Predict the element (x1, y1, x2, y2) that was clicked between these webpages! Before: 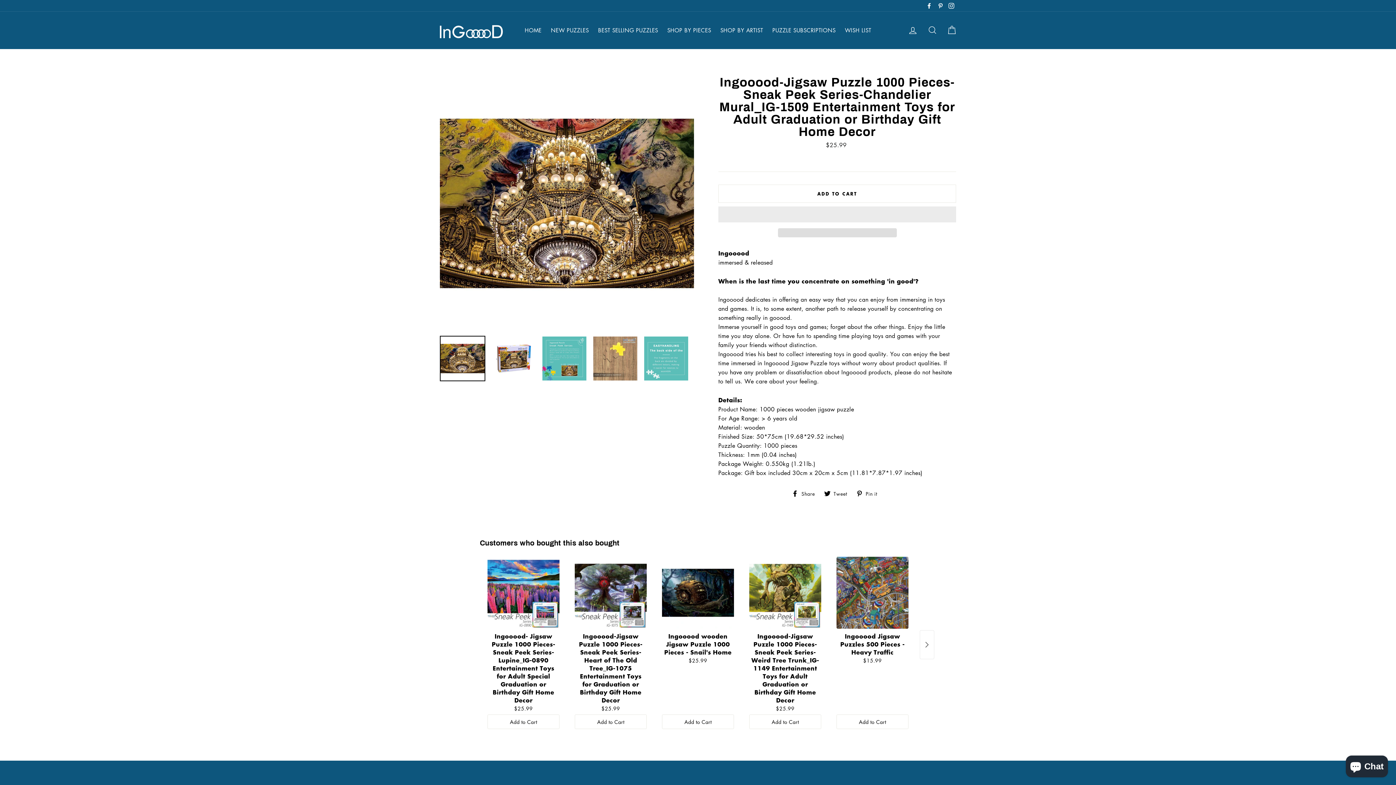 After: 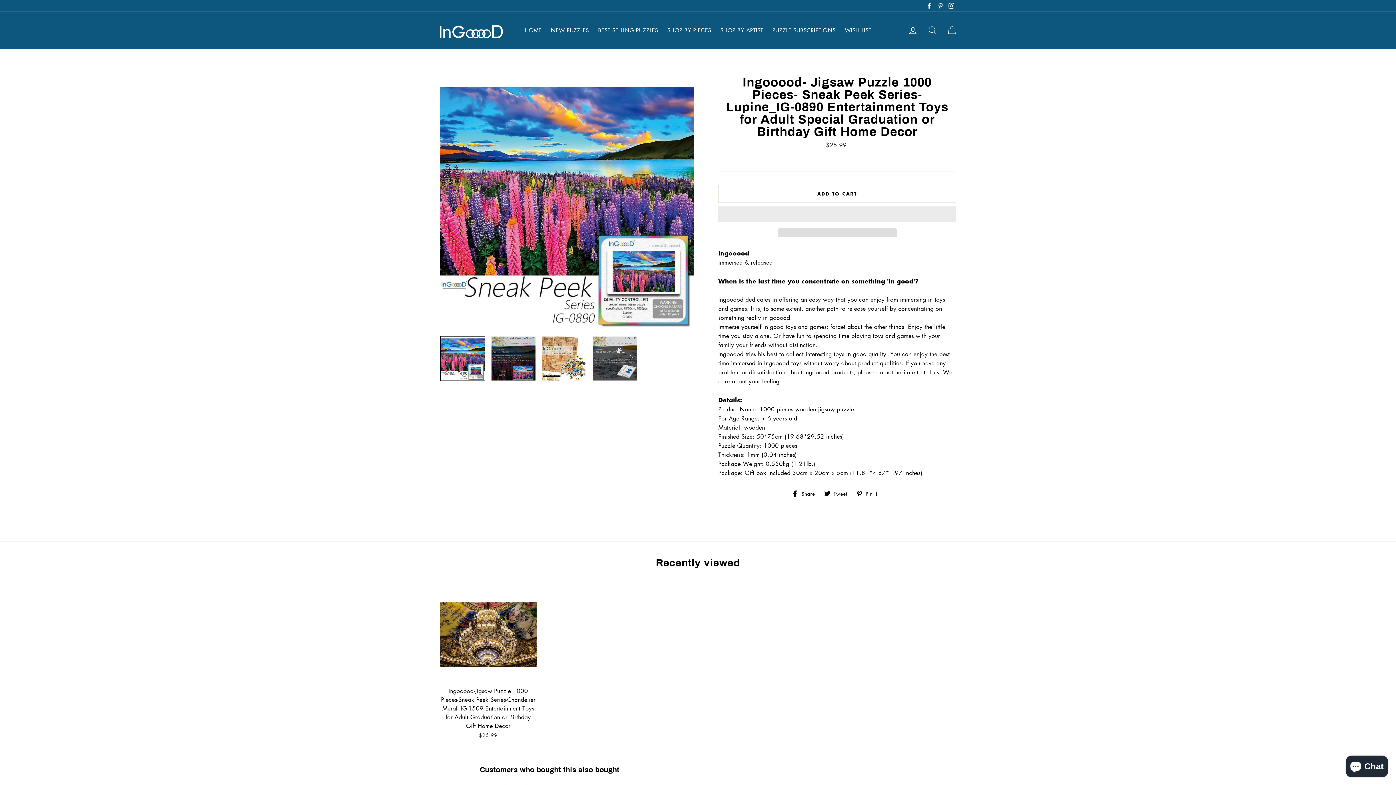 Action: label: Ingooood- Jigsaw Puzzle 1000 Pieces- Sneak Peek Series-Lupine_IG-0890 Entertainment Toys for Adult Special Graduation or Birthday Gift Home Decor bbox: (487, 556, 559, 704)